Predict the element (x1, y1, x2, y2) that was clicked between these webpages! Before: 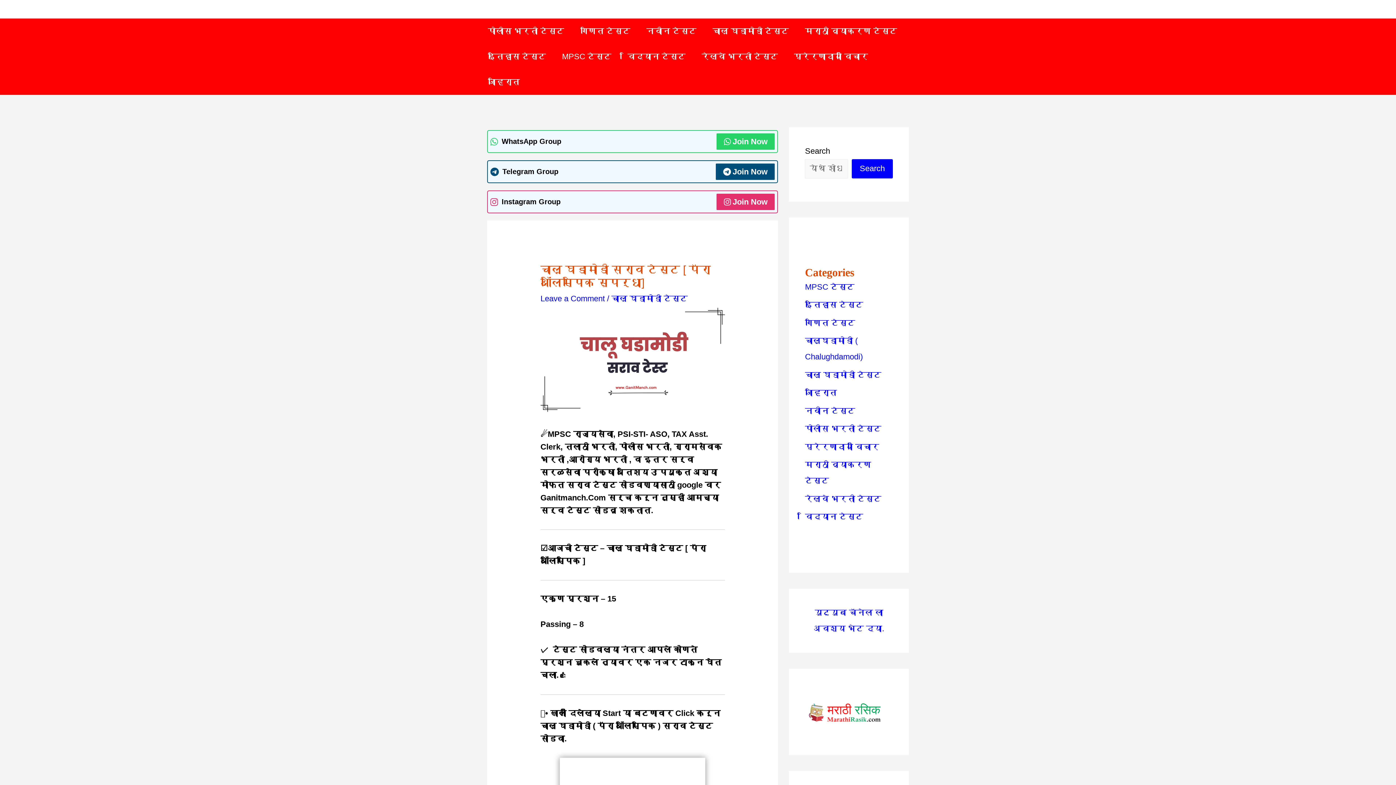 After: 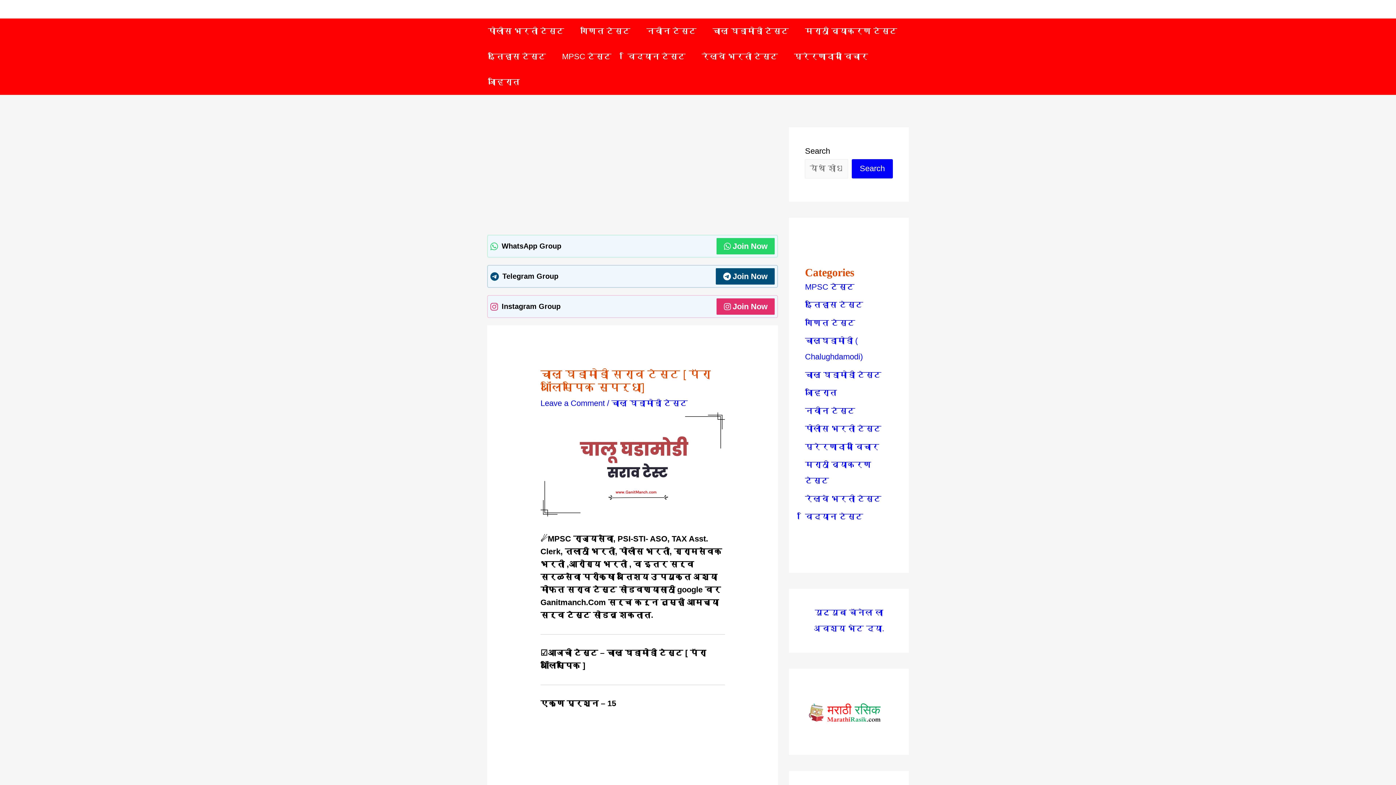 Action: bbox: (716, 193, 775, 210) label: Join Now